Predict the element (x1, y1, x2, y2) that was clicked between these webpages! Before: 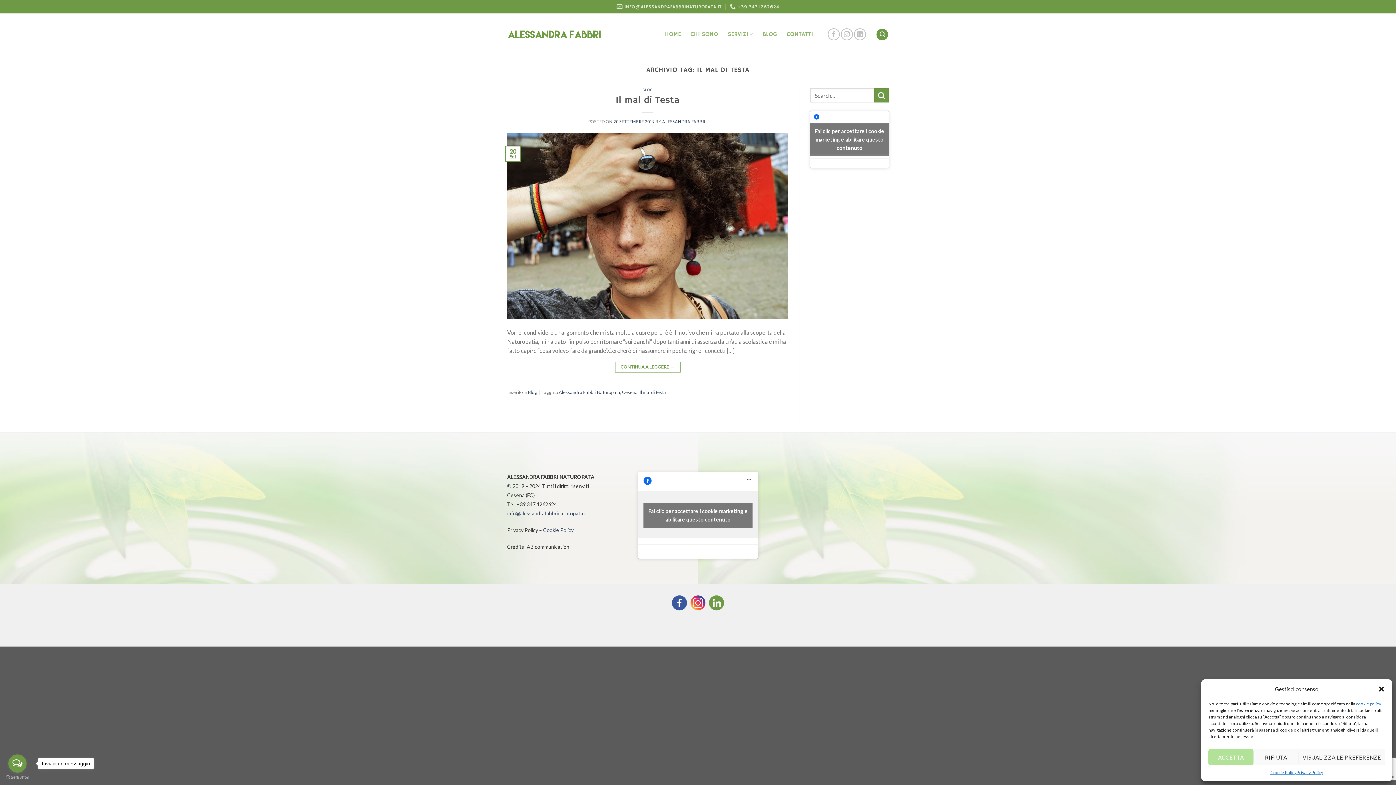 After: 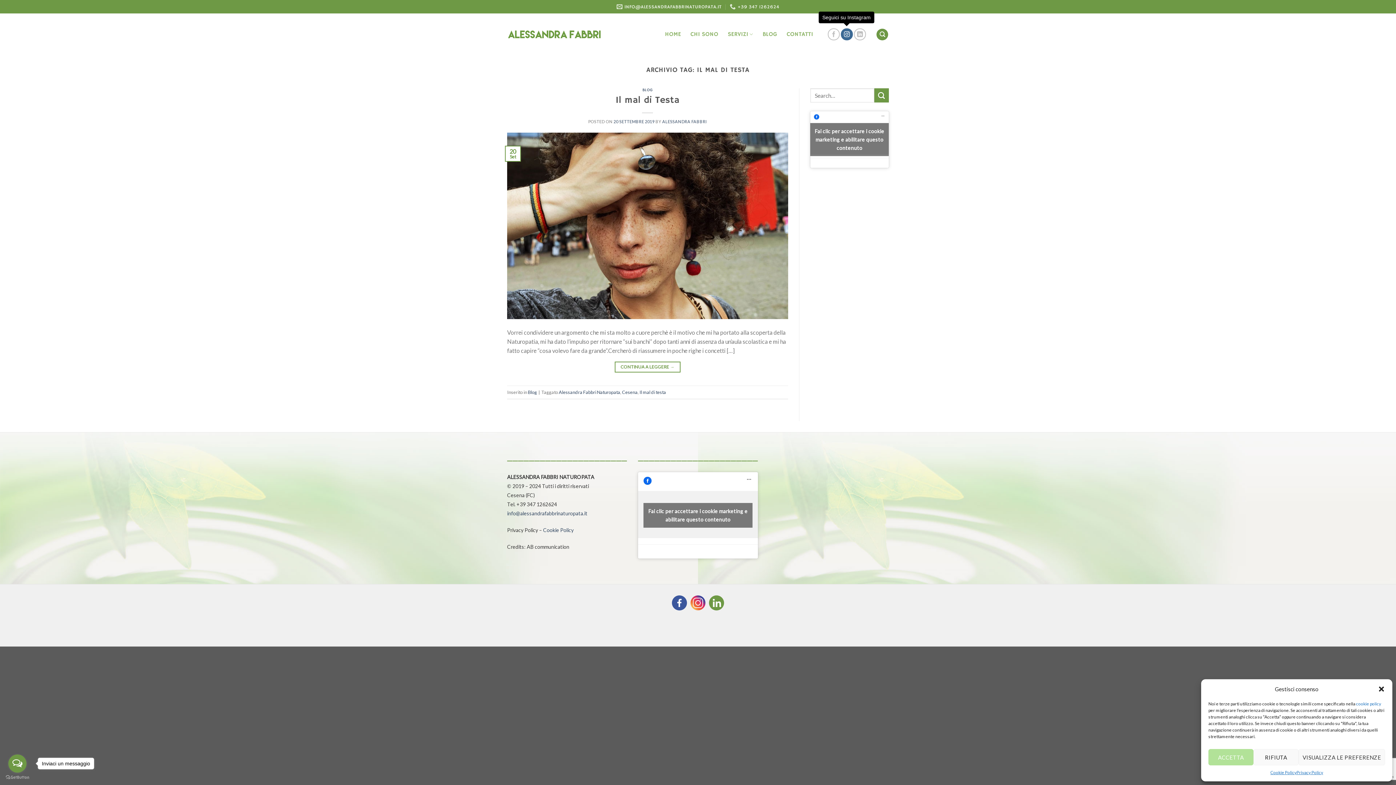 Action: label: Seguici su Instagram bbox: (841, 28, 853, 40)